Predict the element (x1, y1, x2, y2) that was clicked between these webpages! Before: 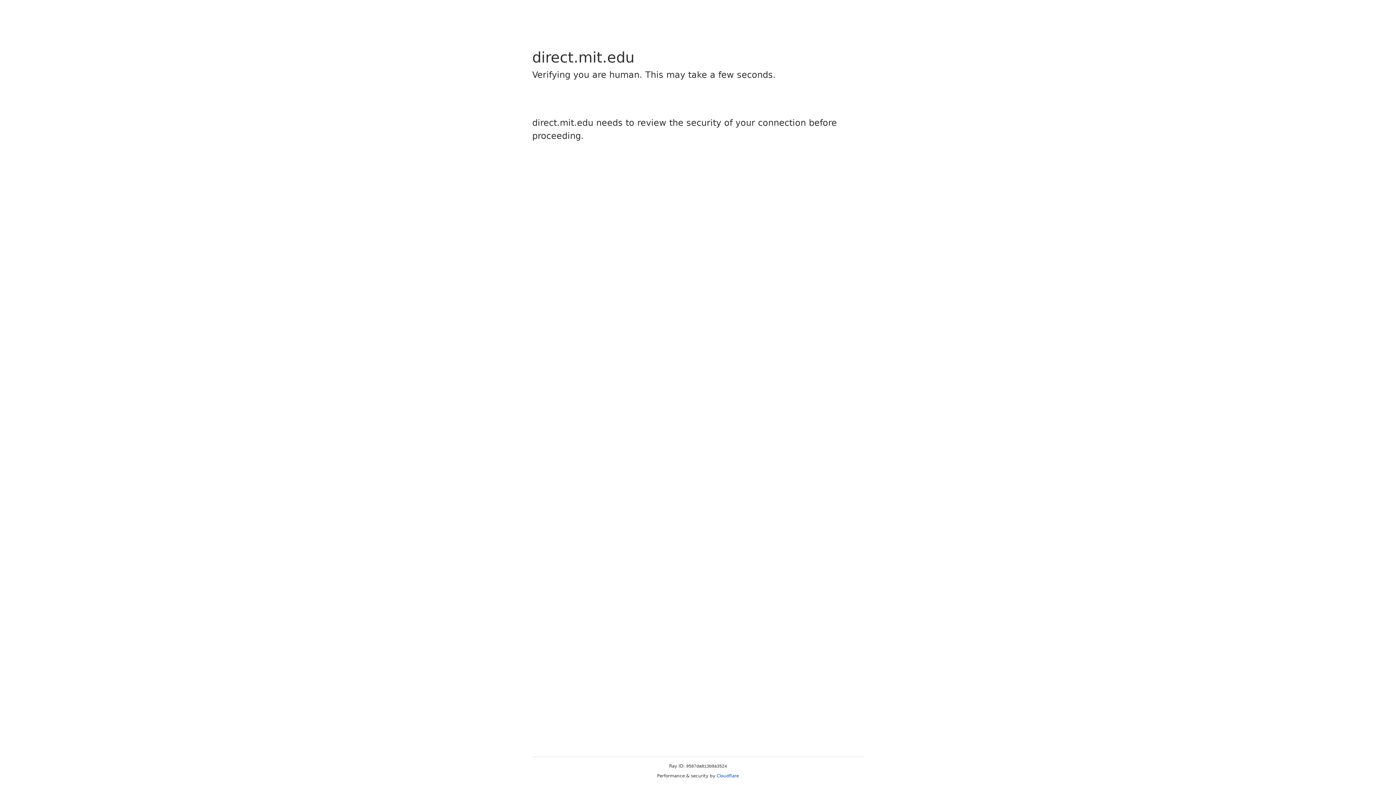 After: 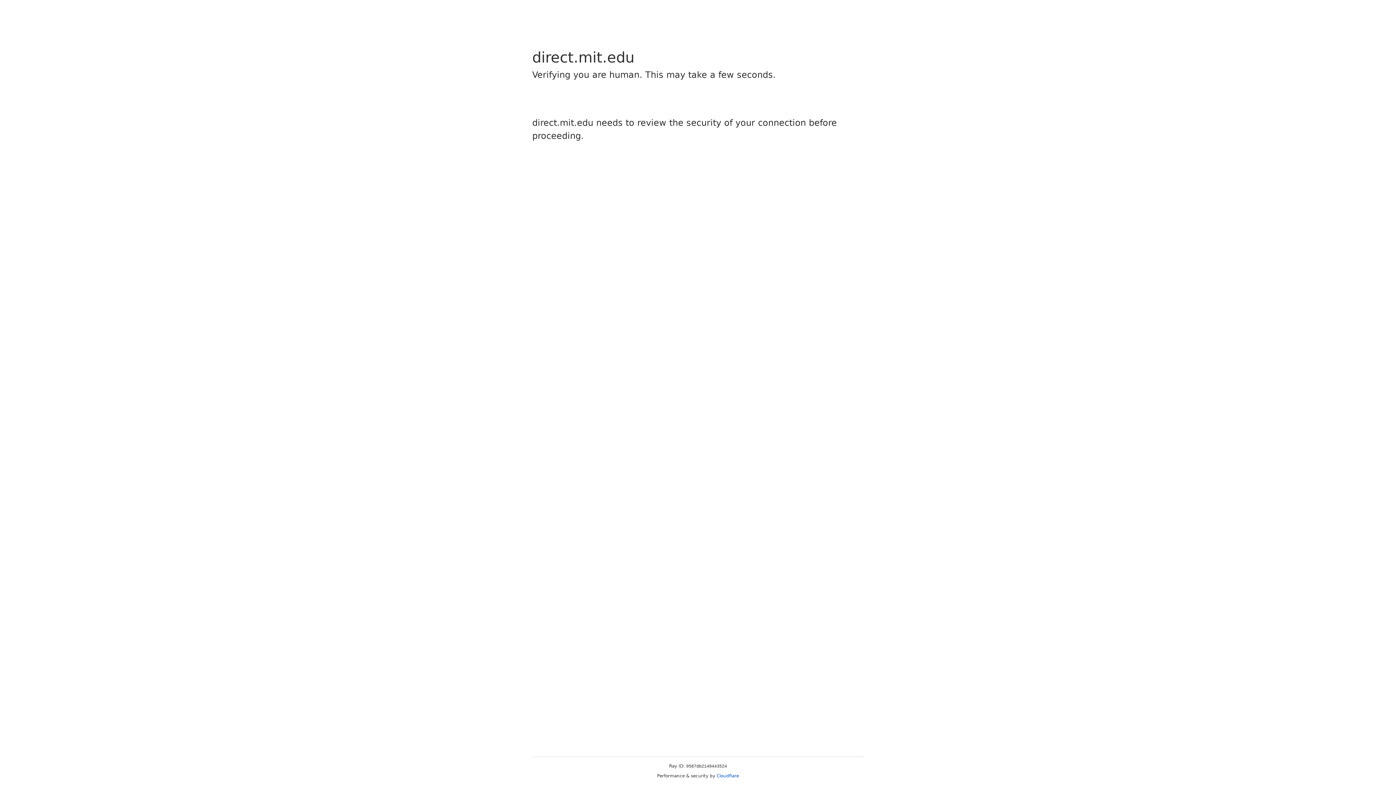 Action: label: Cloudflare bbox: (716, 773, 739, 778)